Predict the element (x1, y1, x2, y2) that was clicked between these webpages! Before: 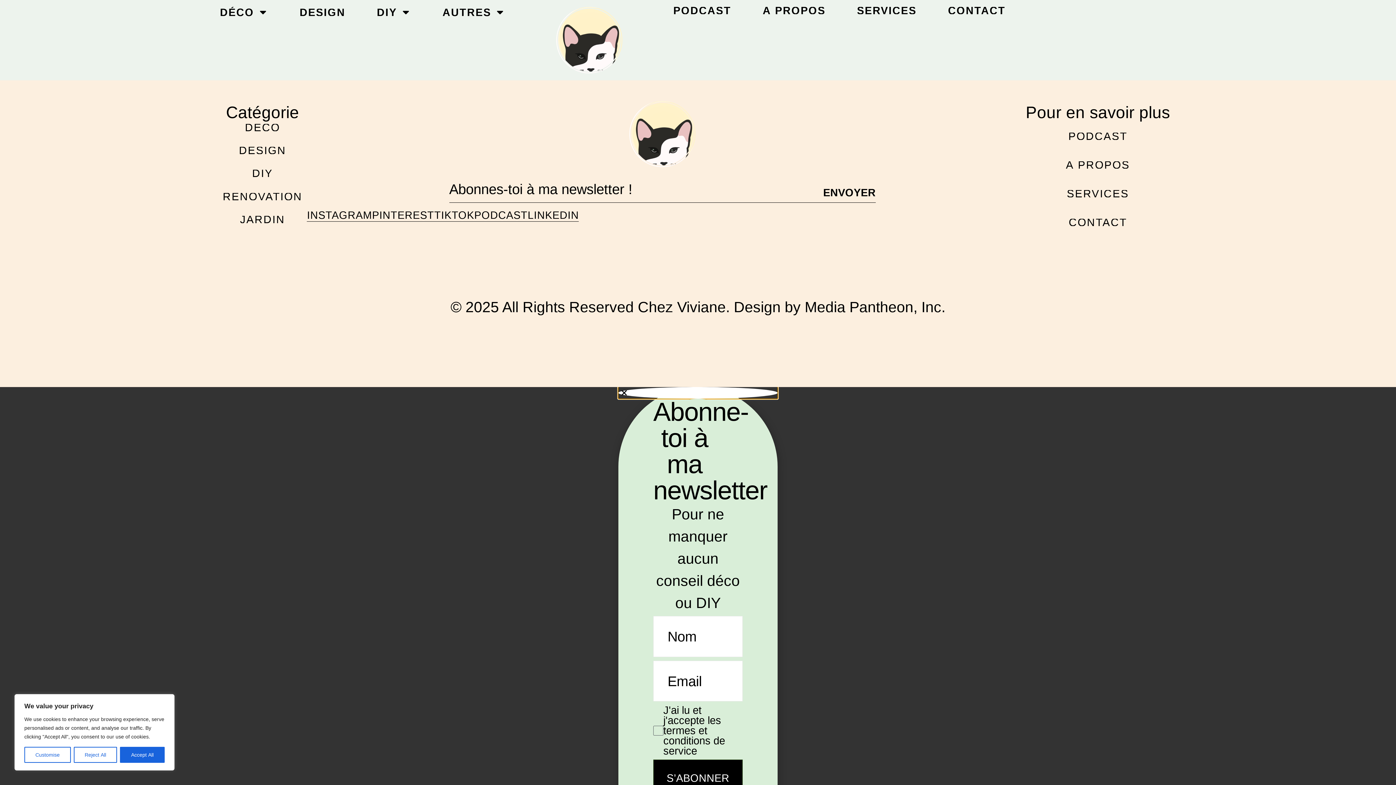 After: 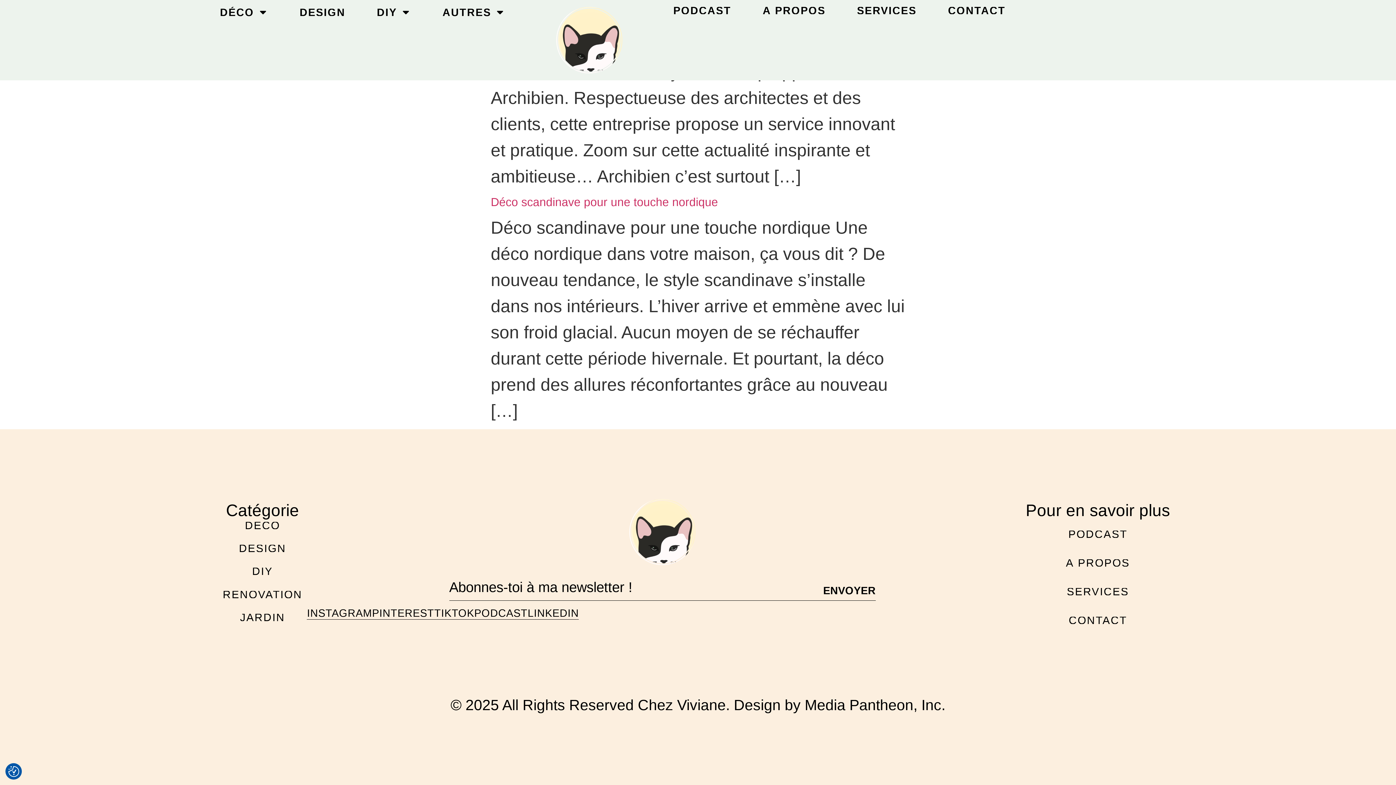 Action: label: Accept All bbox: (120, 747, 164, 763)